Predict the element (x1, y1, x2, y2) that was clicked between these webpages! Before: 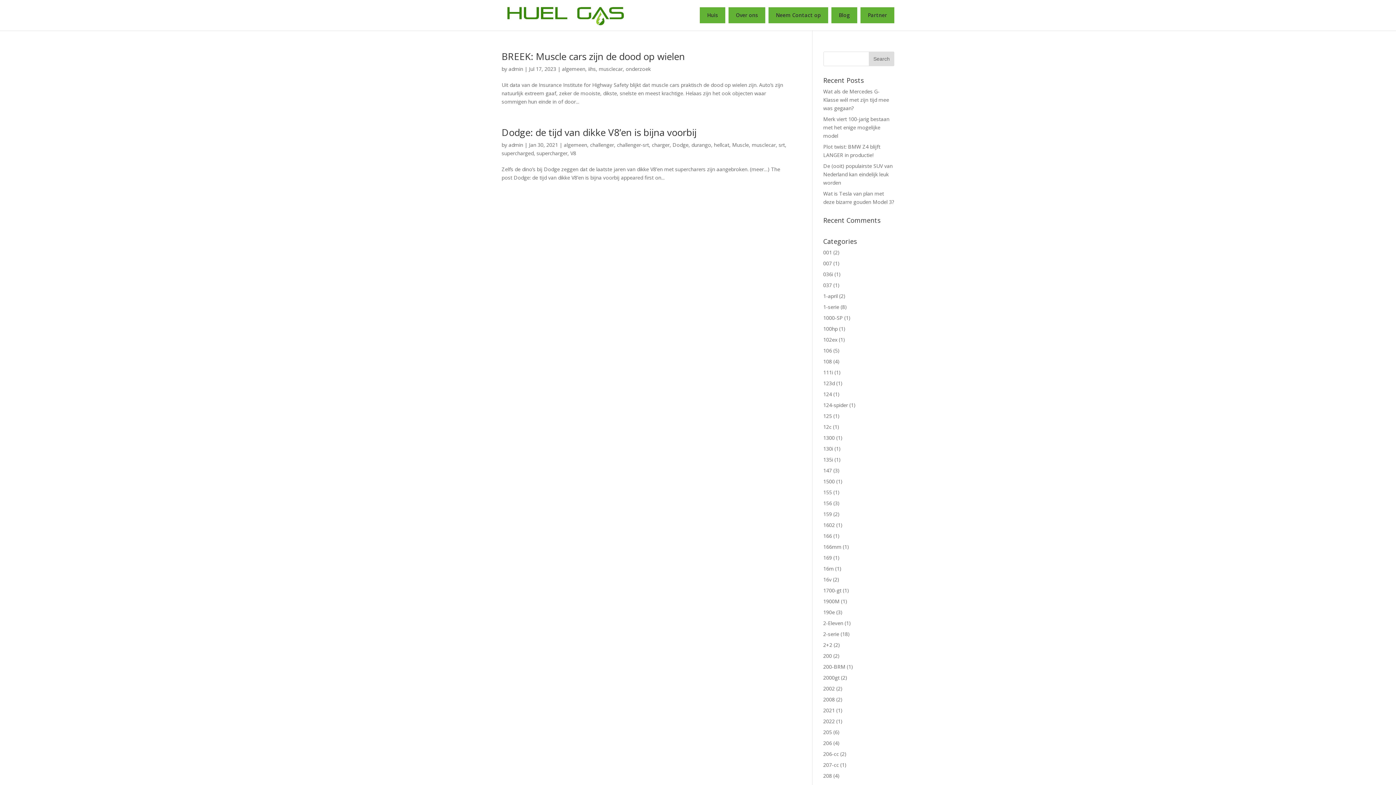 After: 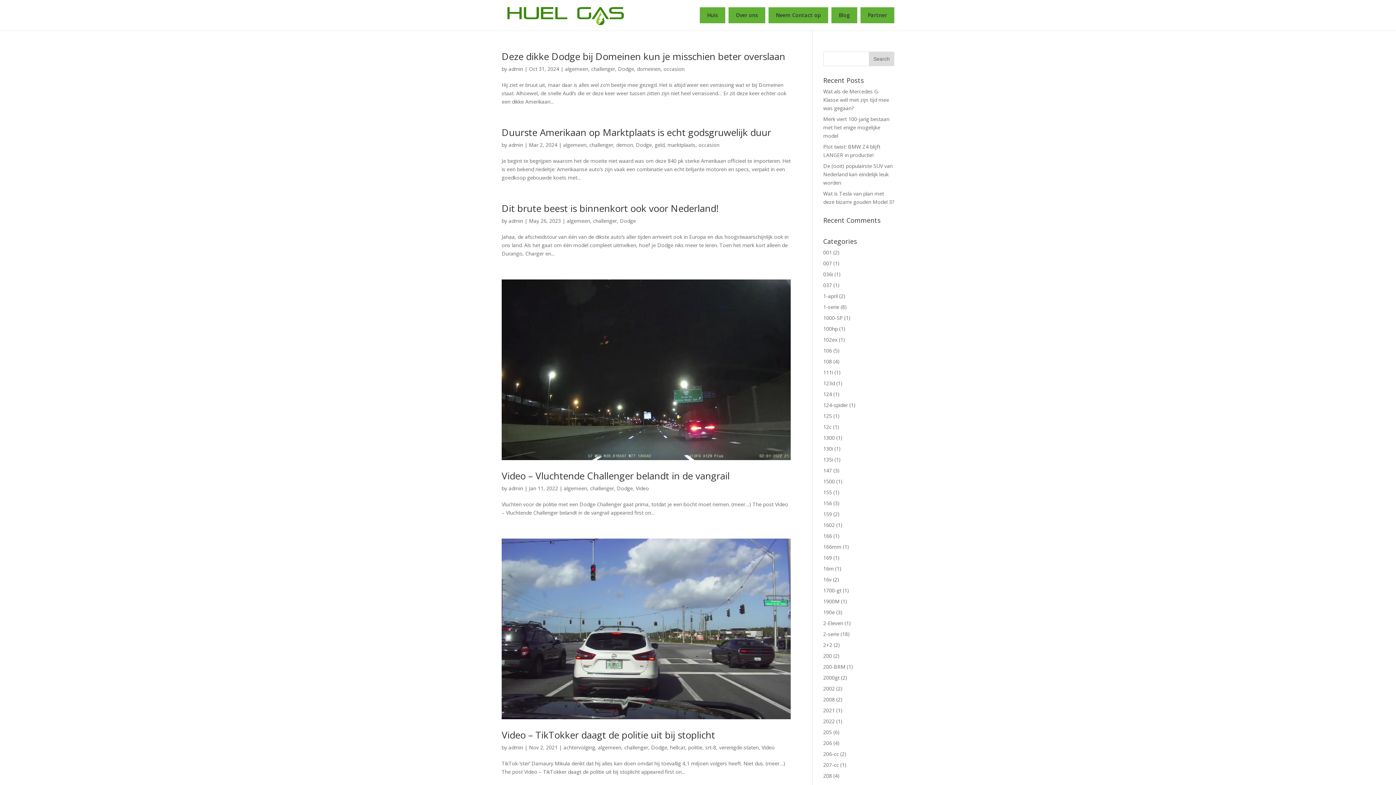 Action: label: challenger bbox: (590, 141, 614, 148)